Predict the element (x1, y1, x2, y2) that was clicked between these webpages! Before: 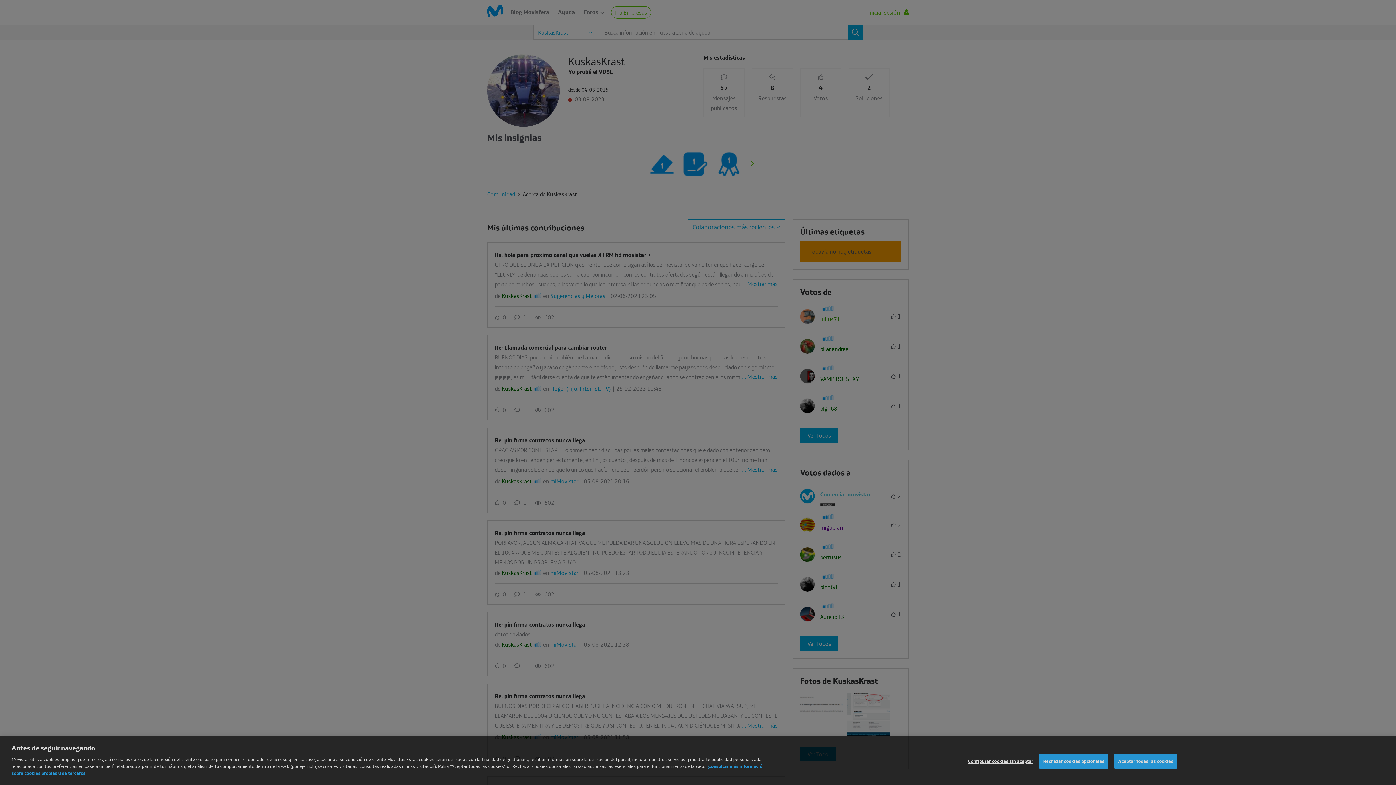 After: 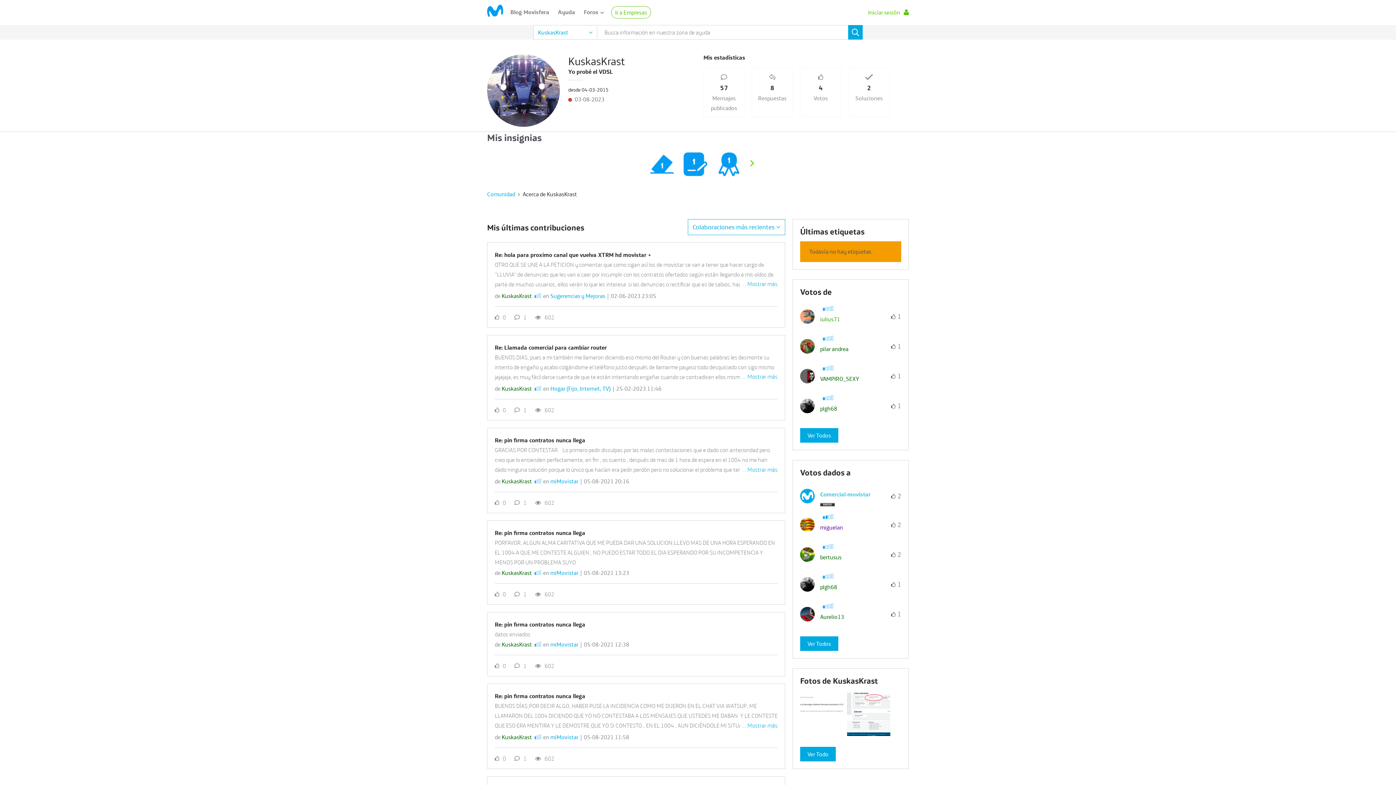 Action: bbox: (1114, 766, 1177, 781) label: Aceptar todas las cookies